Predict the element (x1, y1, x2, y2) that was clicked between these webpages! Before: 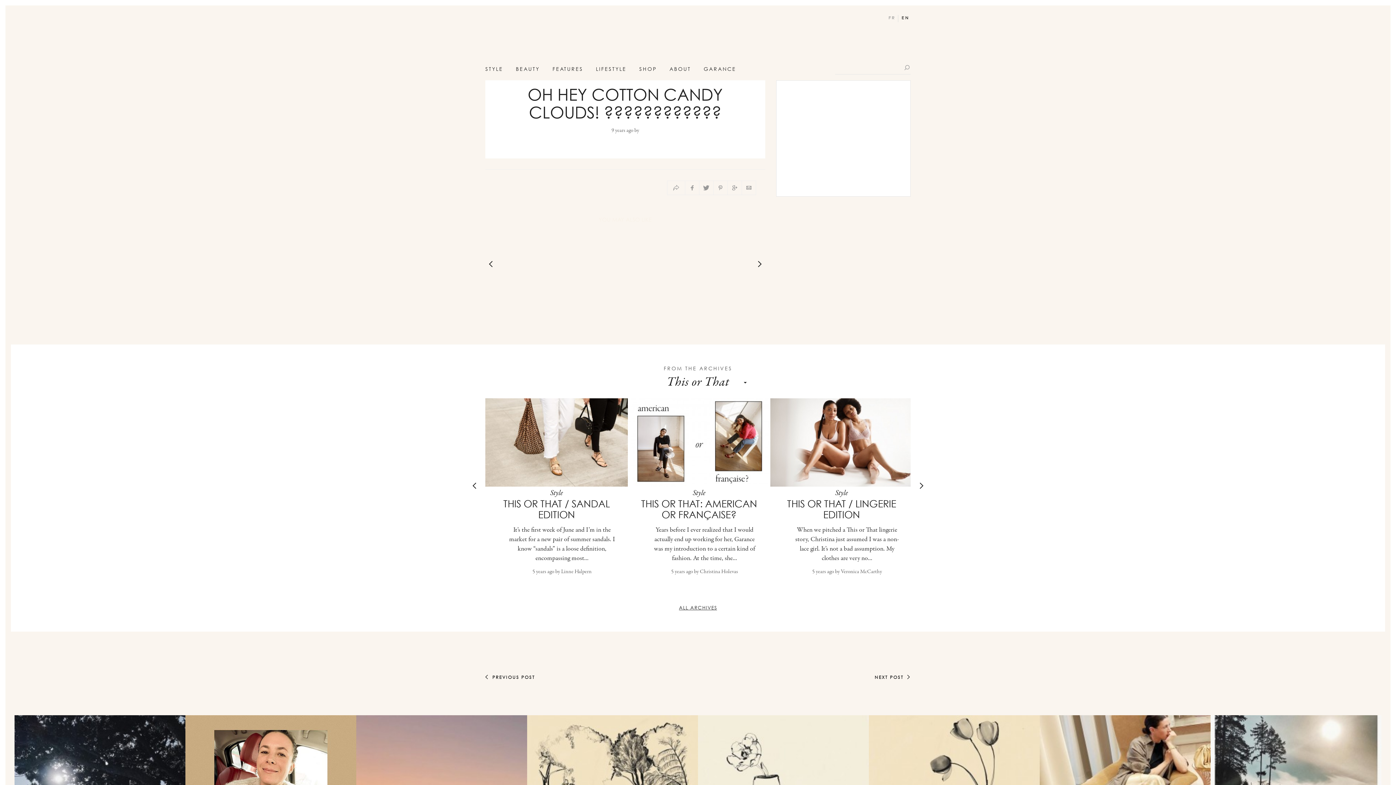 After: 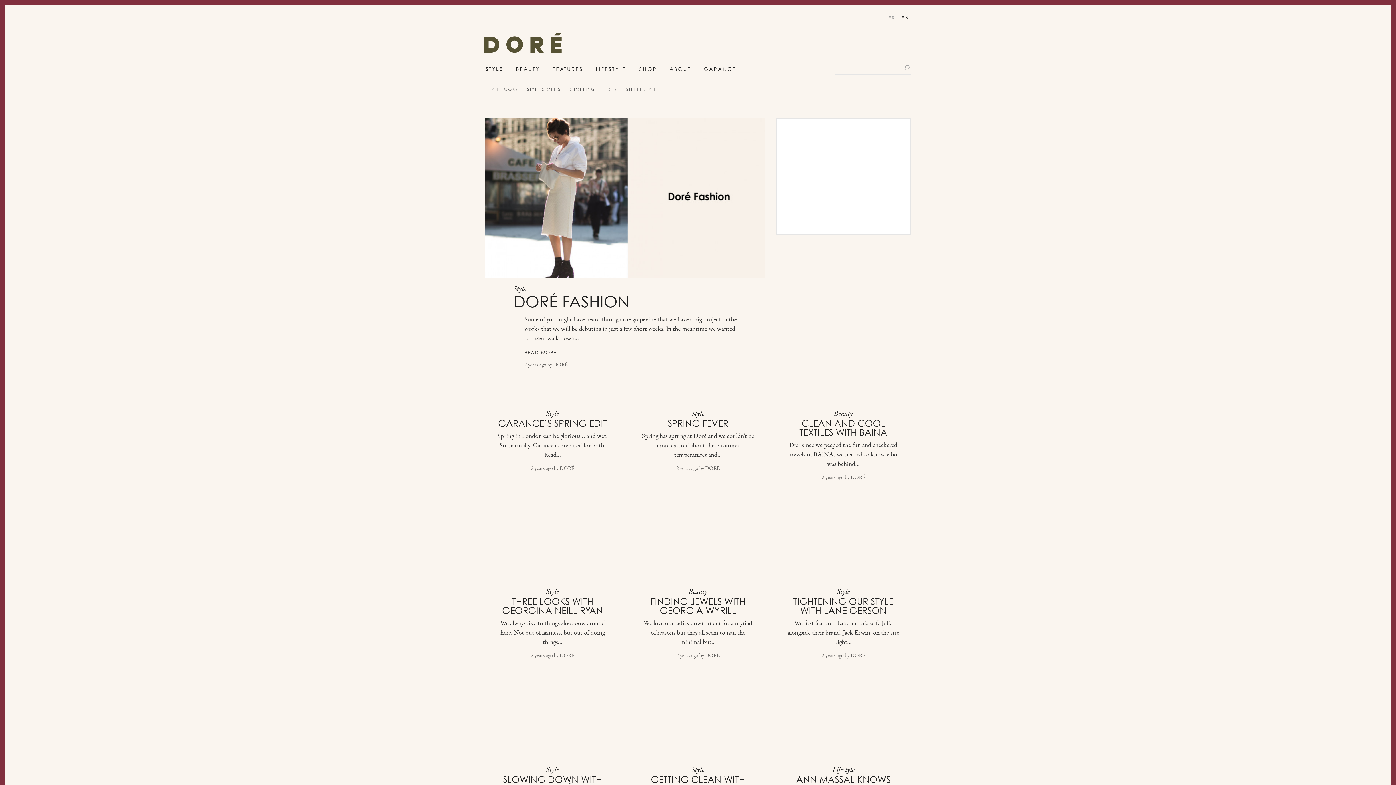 Action: label: STYLE bbox: (485, 61, 509, 76)